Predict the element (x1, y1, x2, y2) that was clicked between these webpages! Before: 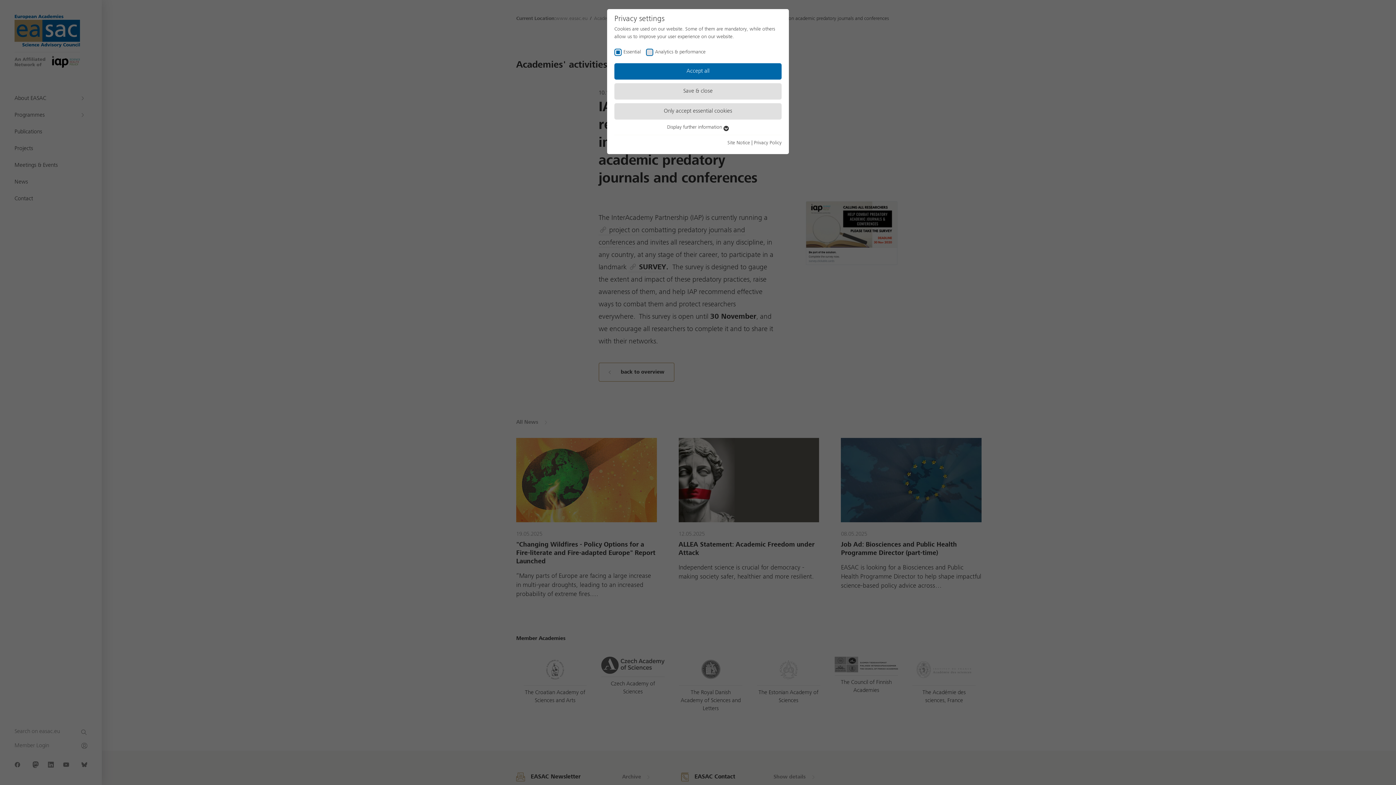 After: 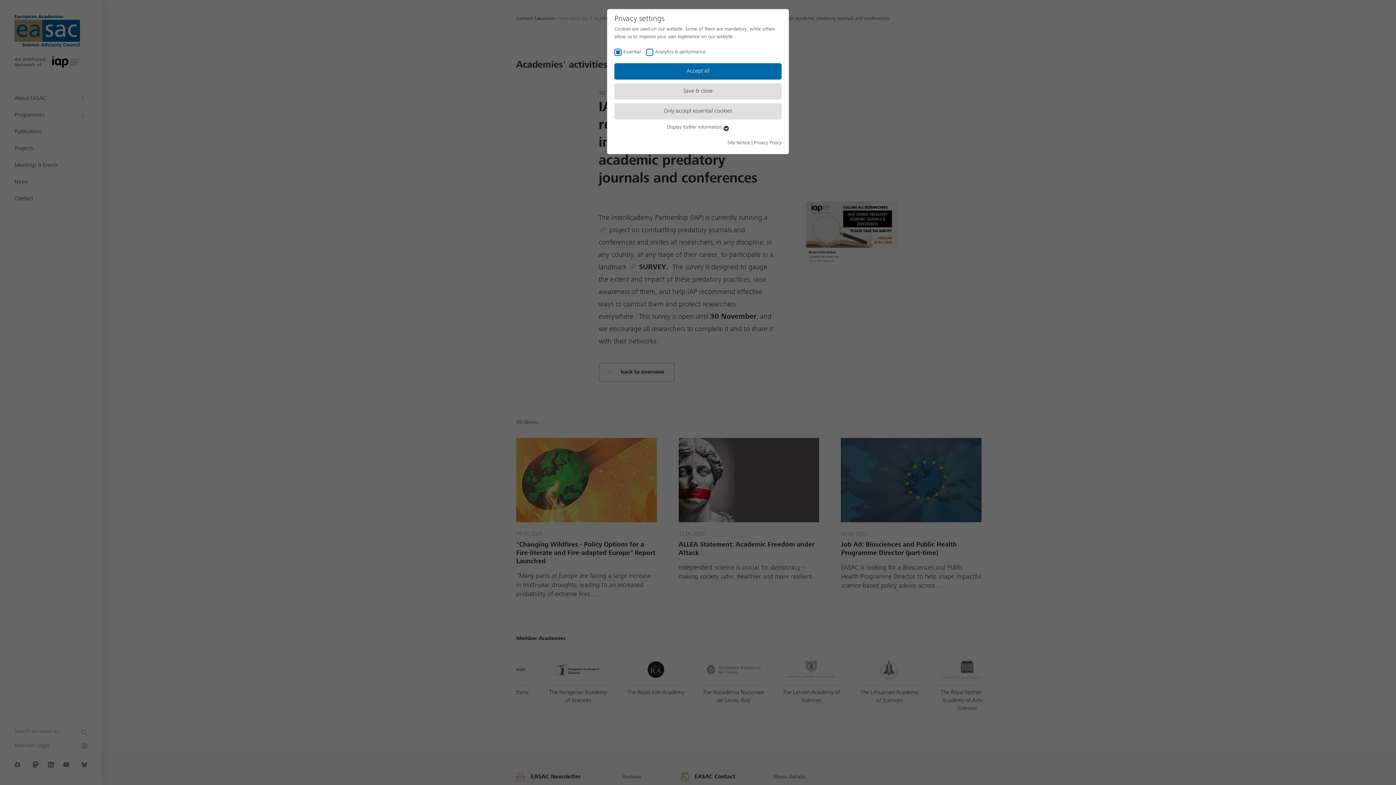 Action: label: Privacy Policy bbox: (754, 140, 781, 145)